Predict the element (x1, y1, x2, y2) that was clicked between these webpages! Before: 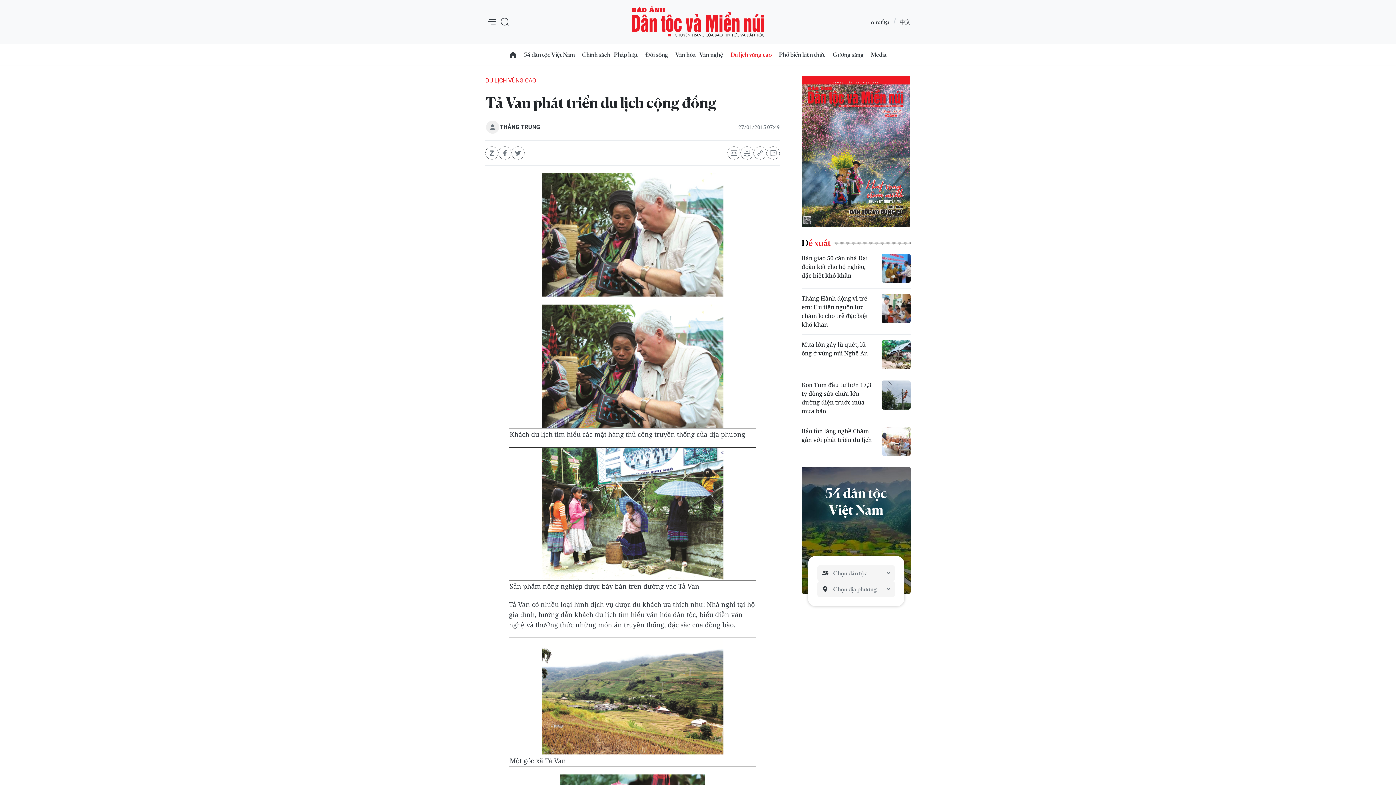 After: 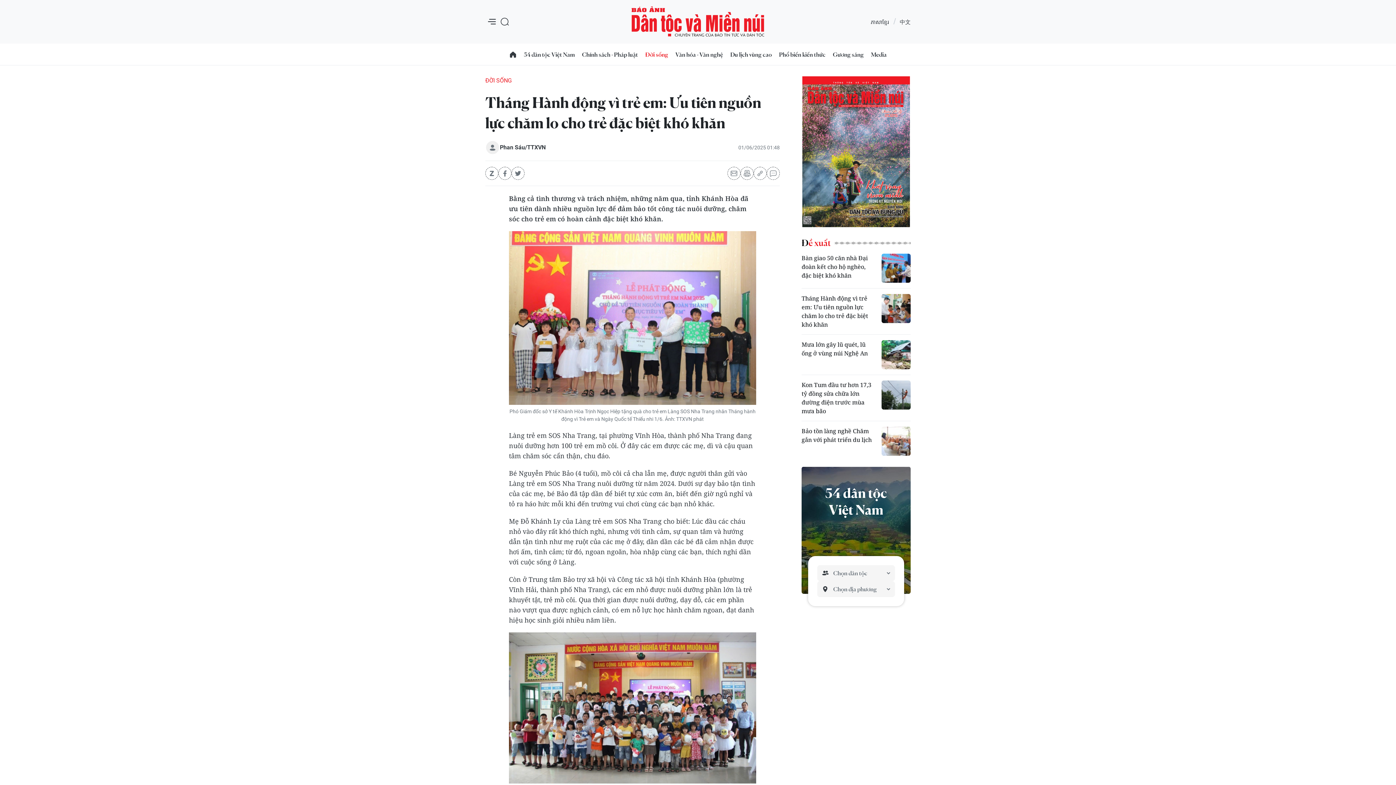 Action: label: Tháng Hành động vì trẻ em: Ưu tiên nguồn lực chăm lo cho trẻ đặc biệt khó khăn bbox: (801, 294, 874, 329)